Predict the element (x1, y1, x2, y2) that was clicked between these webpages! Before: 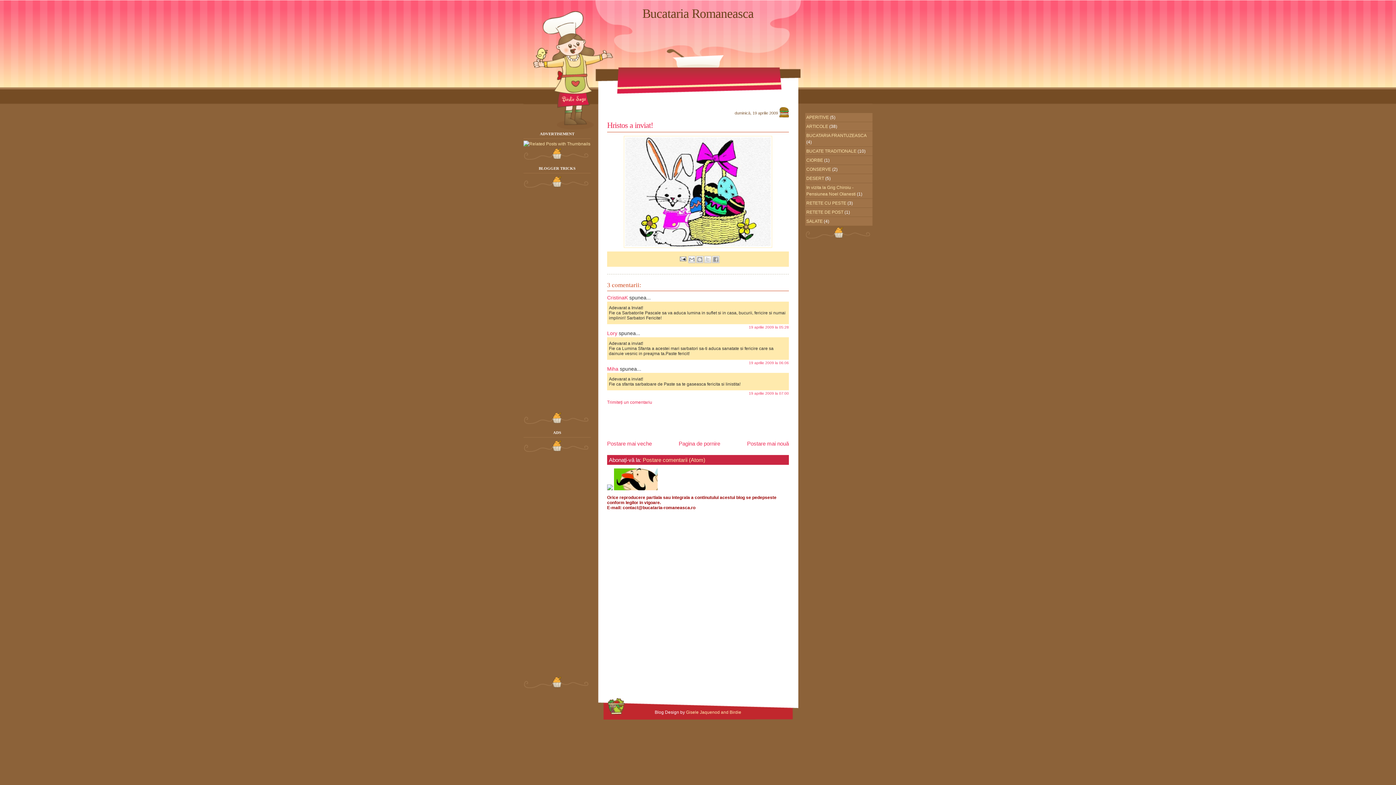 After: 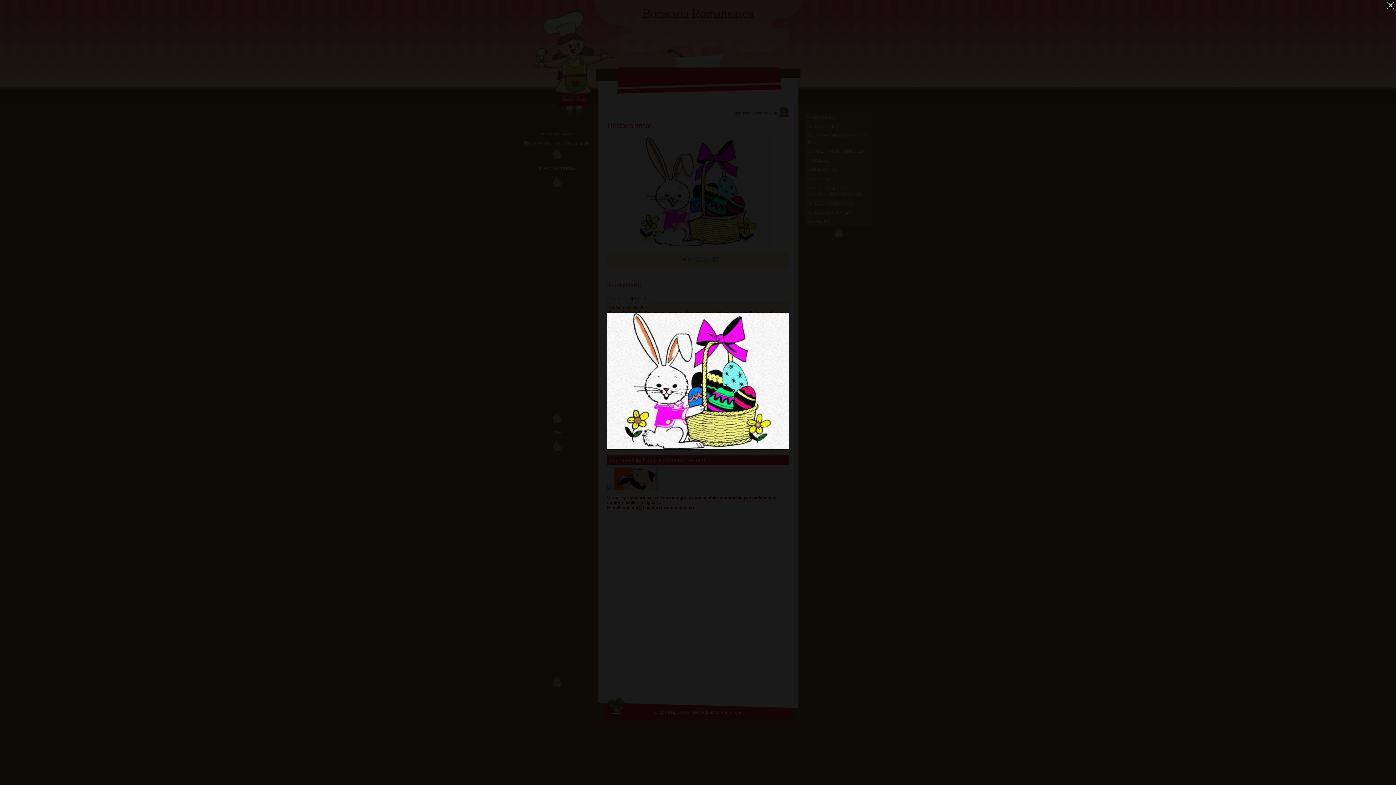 Action: bbox: (607, 136, 789, 248)